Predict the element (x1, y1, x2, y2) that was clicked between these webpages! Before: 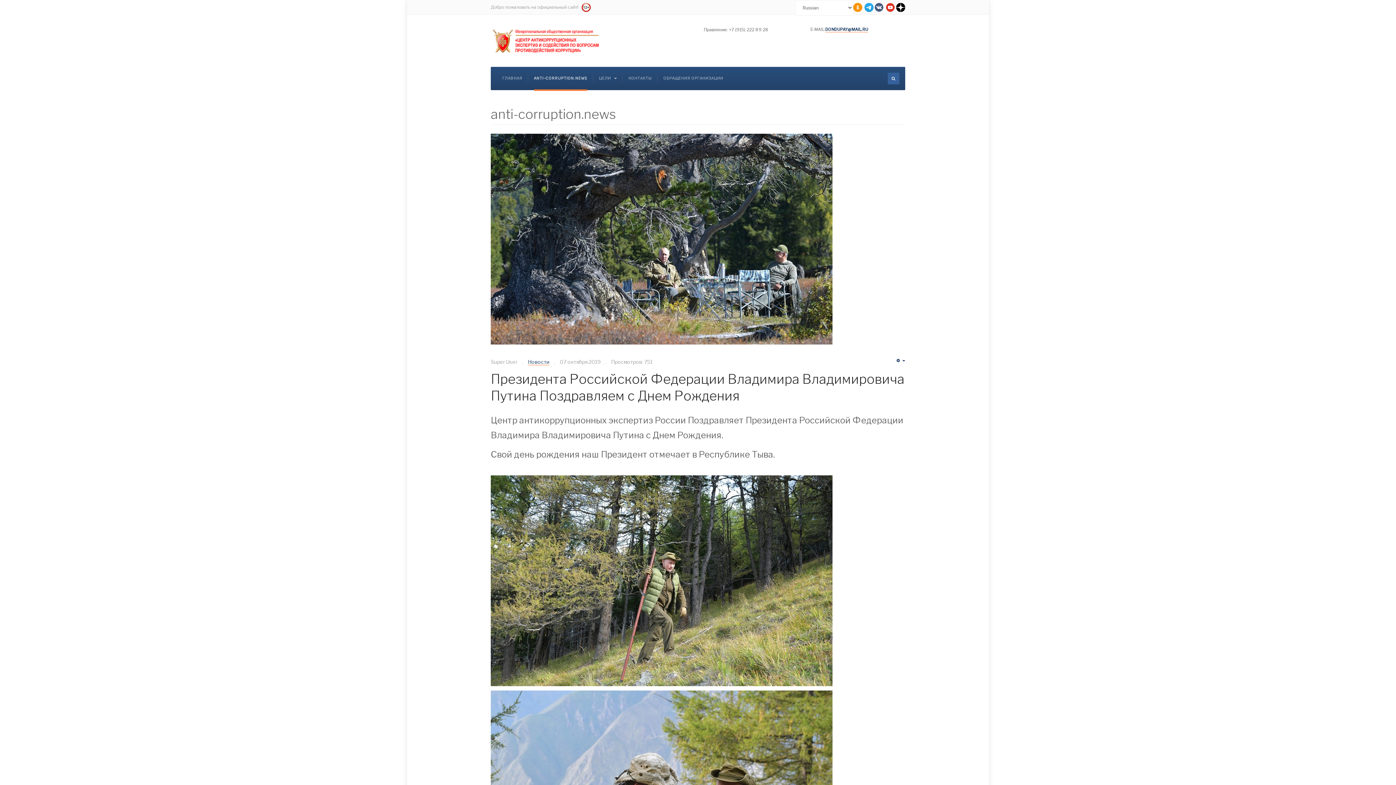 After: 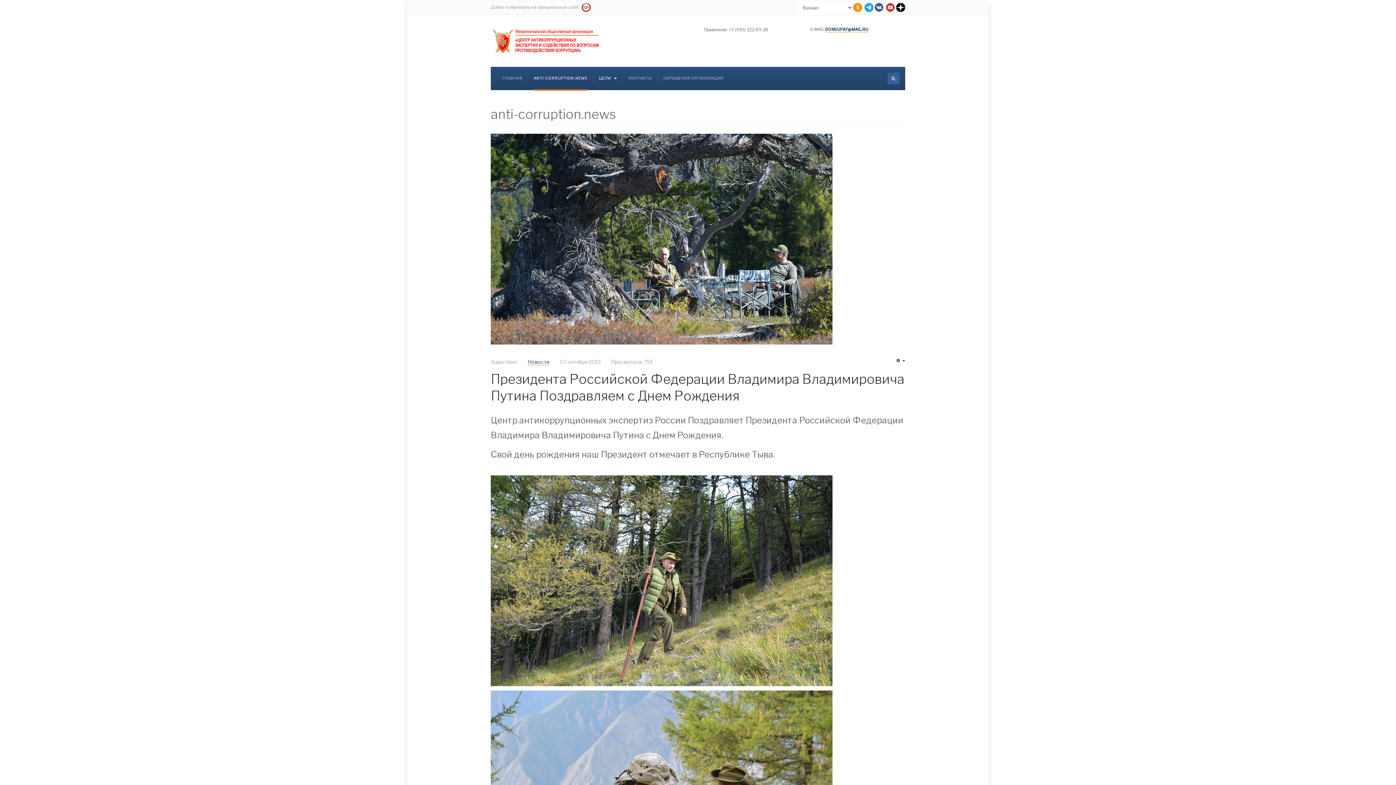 Action: label: ЦЕЛИ  bbox: (599, 66, 617, 90)